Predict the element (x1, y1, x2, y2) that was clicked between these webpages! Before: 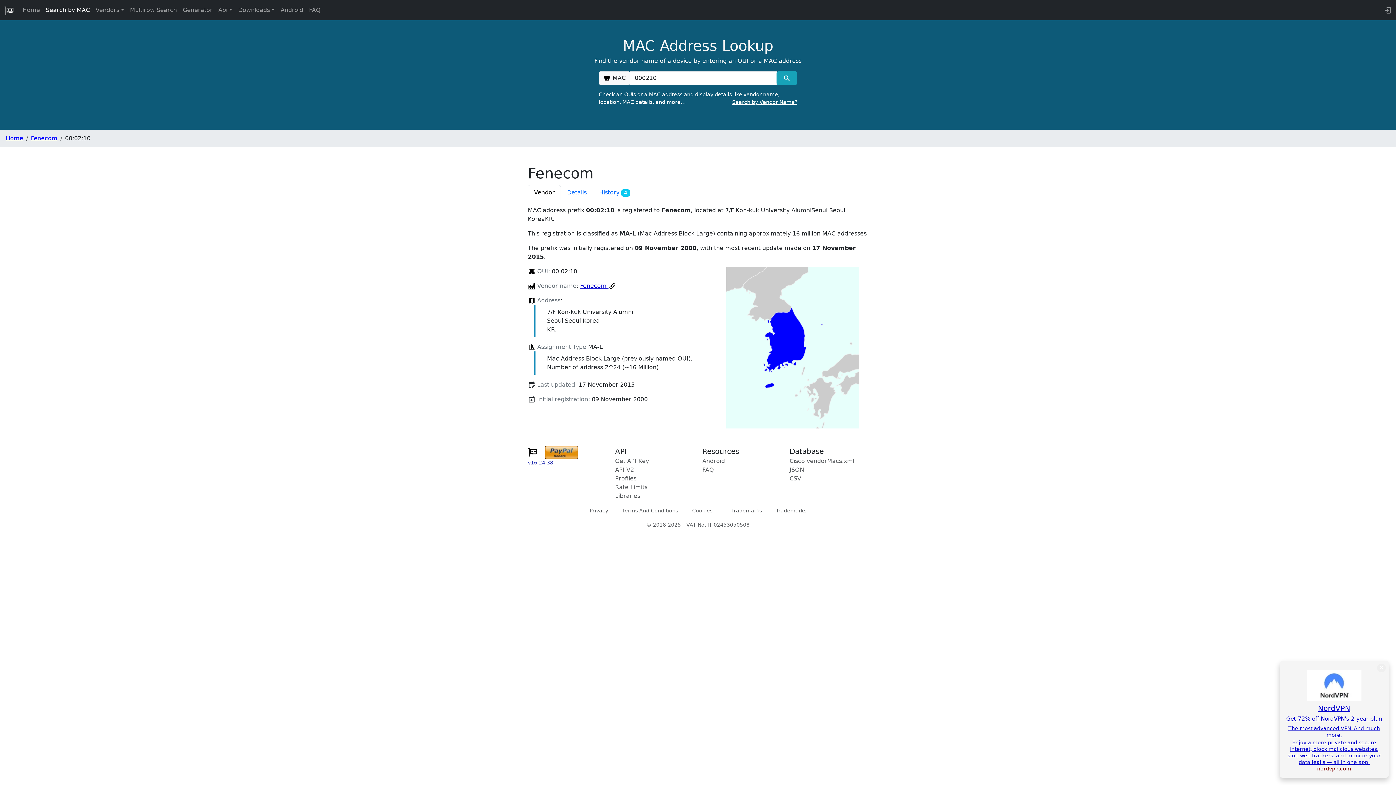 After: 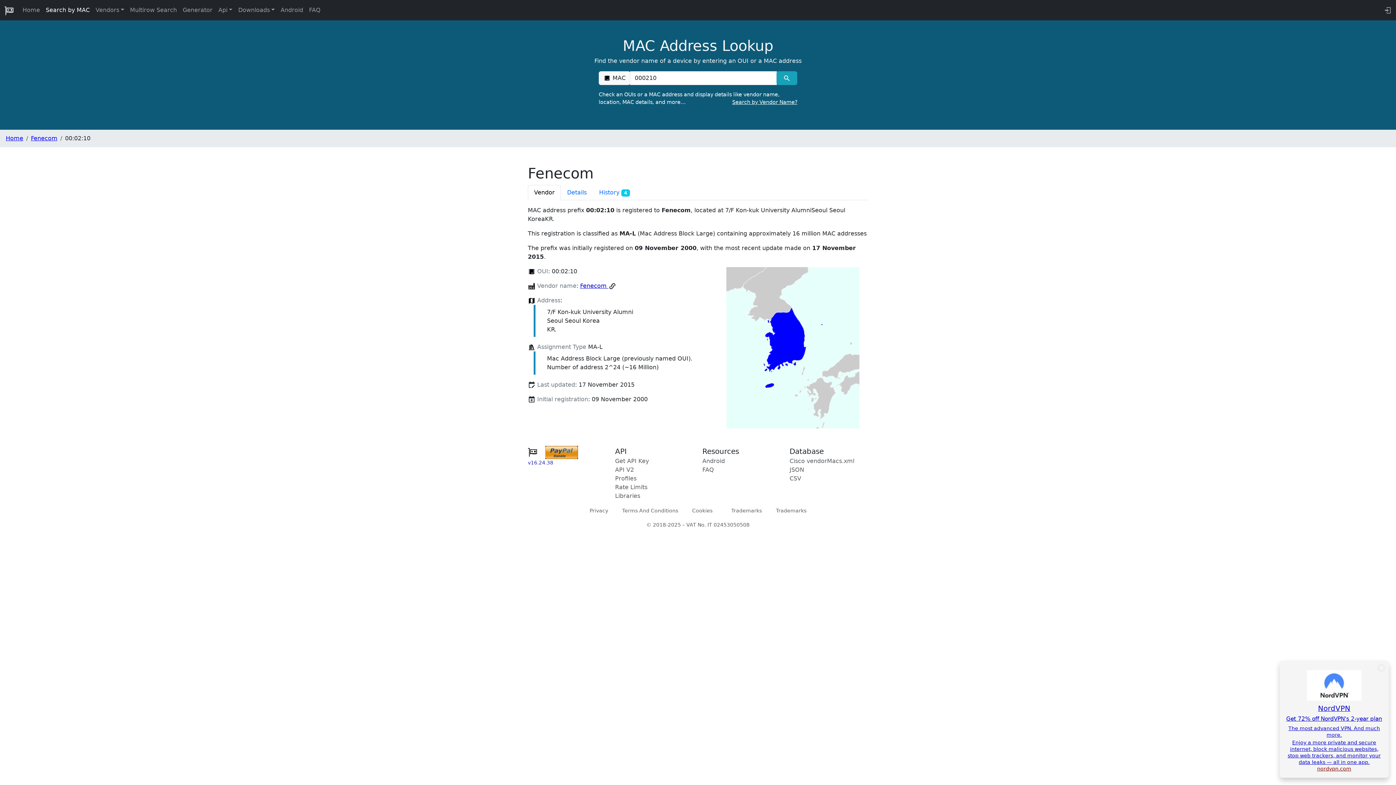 Action: bbox: (1317, 766, 1351, 772) label: nordvpn.com